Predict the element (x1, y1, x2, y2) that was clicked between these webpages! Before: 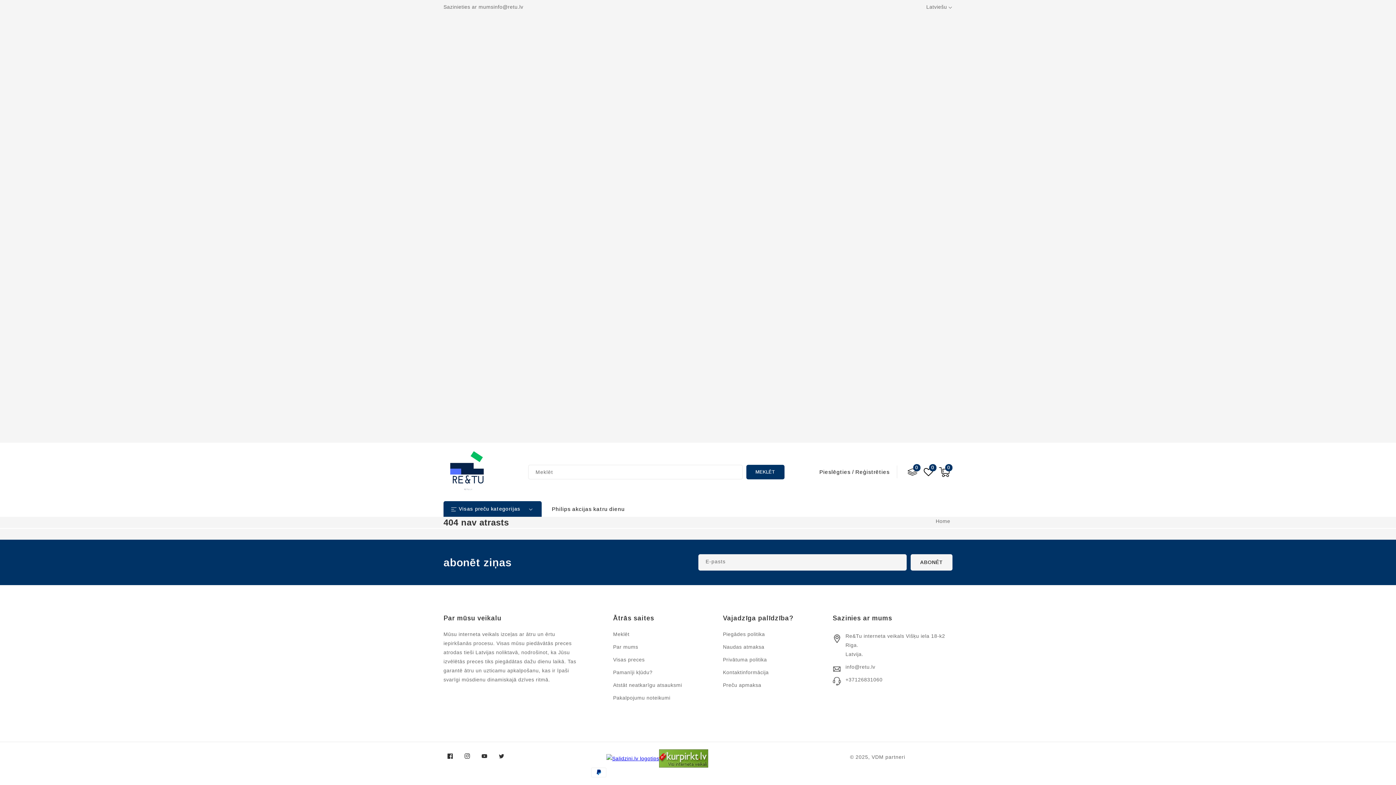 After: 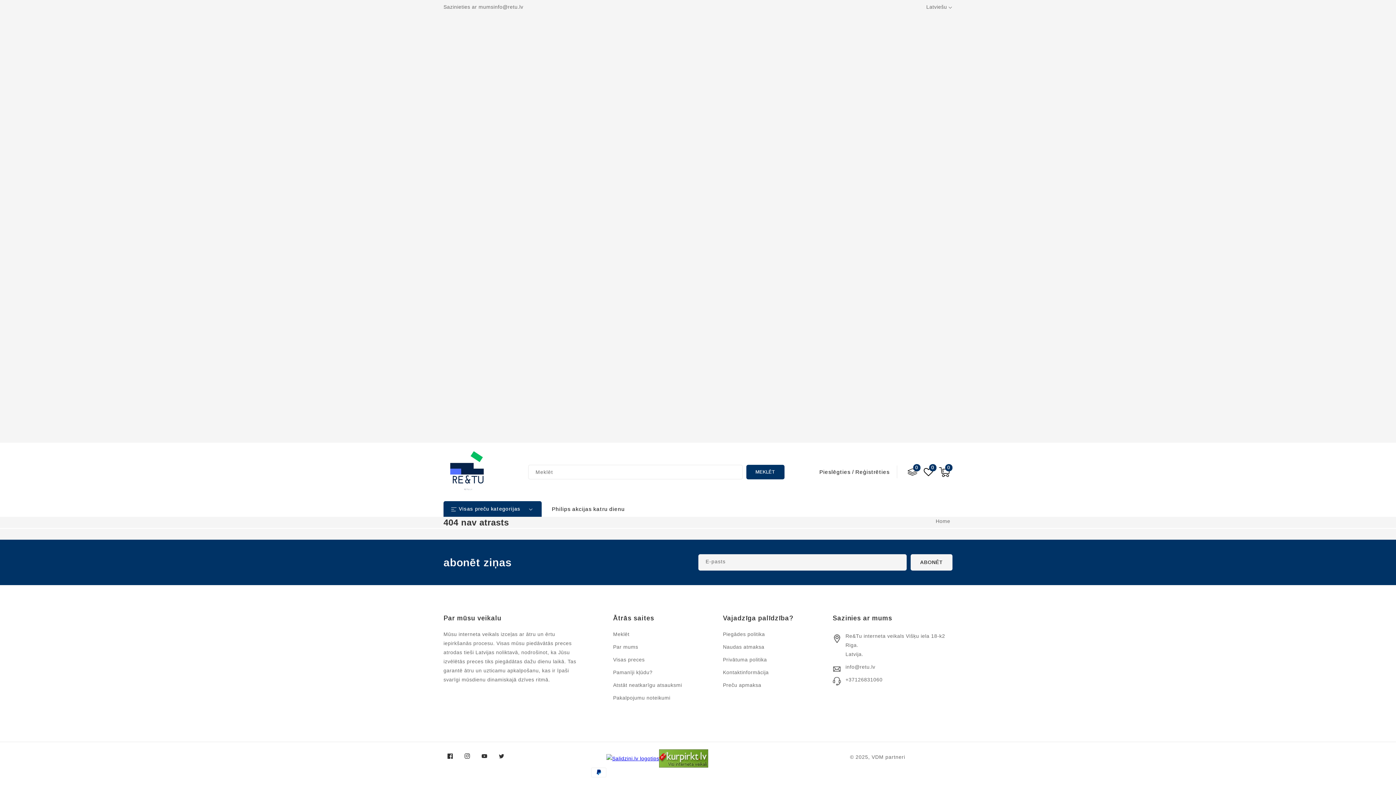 Action: label: 0 bbox: (908, 467, 917, 477)